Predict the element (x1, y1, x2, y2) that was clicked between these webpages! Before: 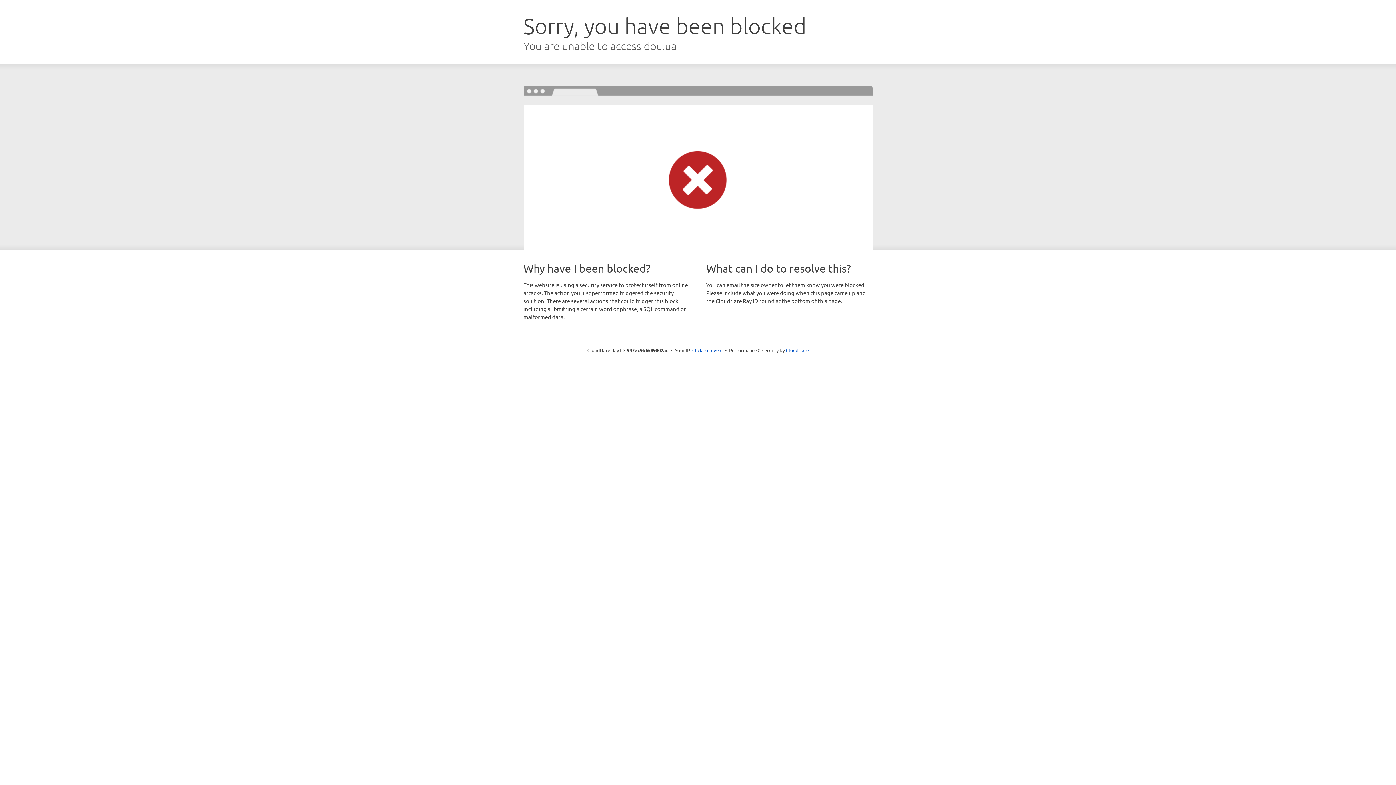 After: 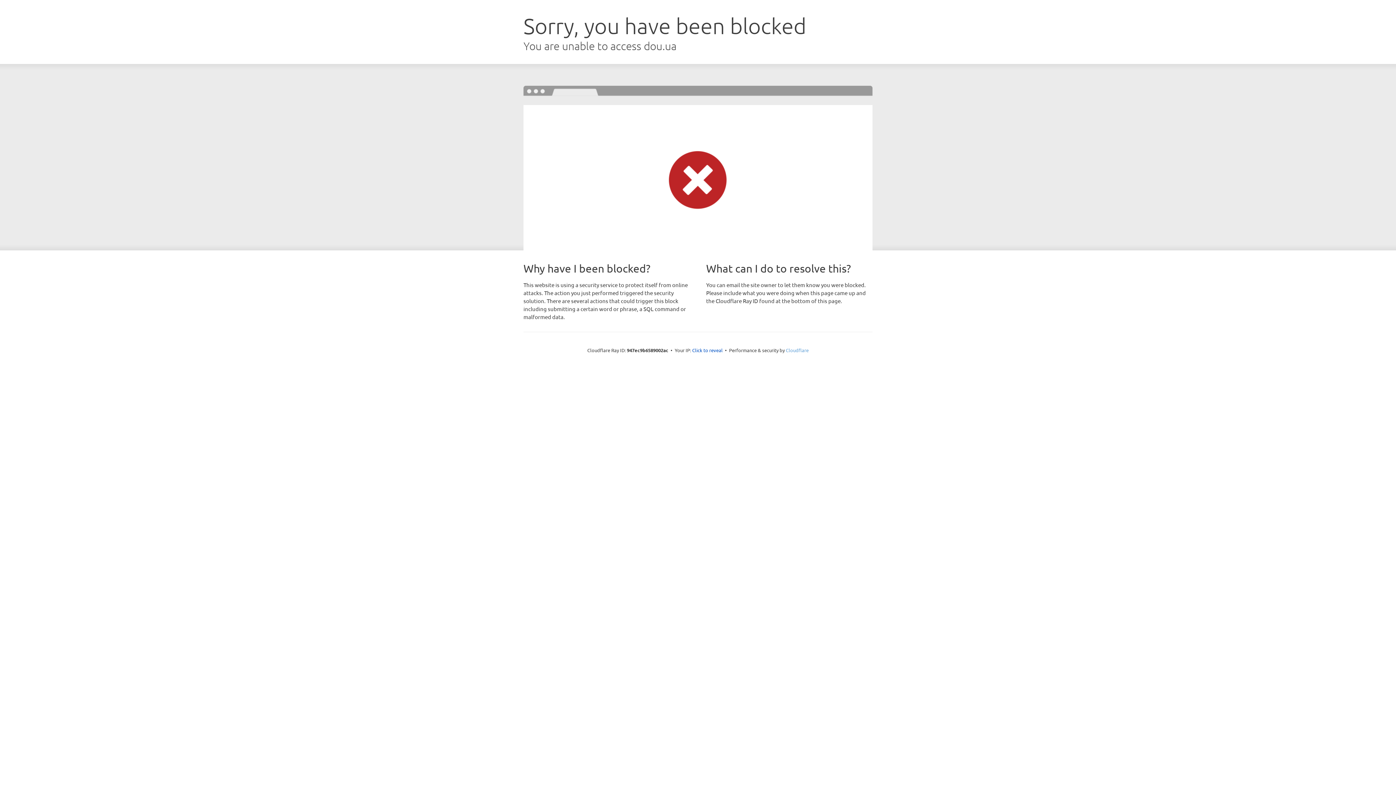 Action: label: Cloudflare bbox: (786, 347, 808, 353)